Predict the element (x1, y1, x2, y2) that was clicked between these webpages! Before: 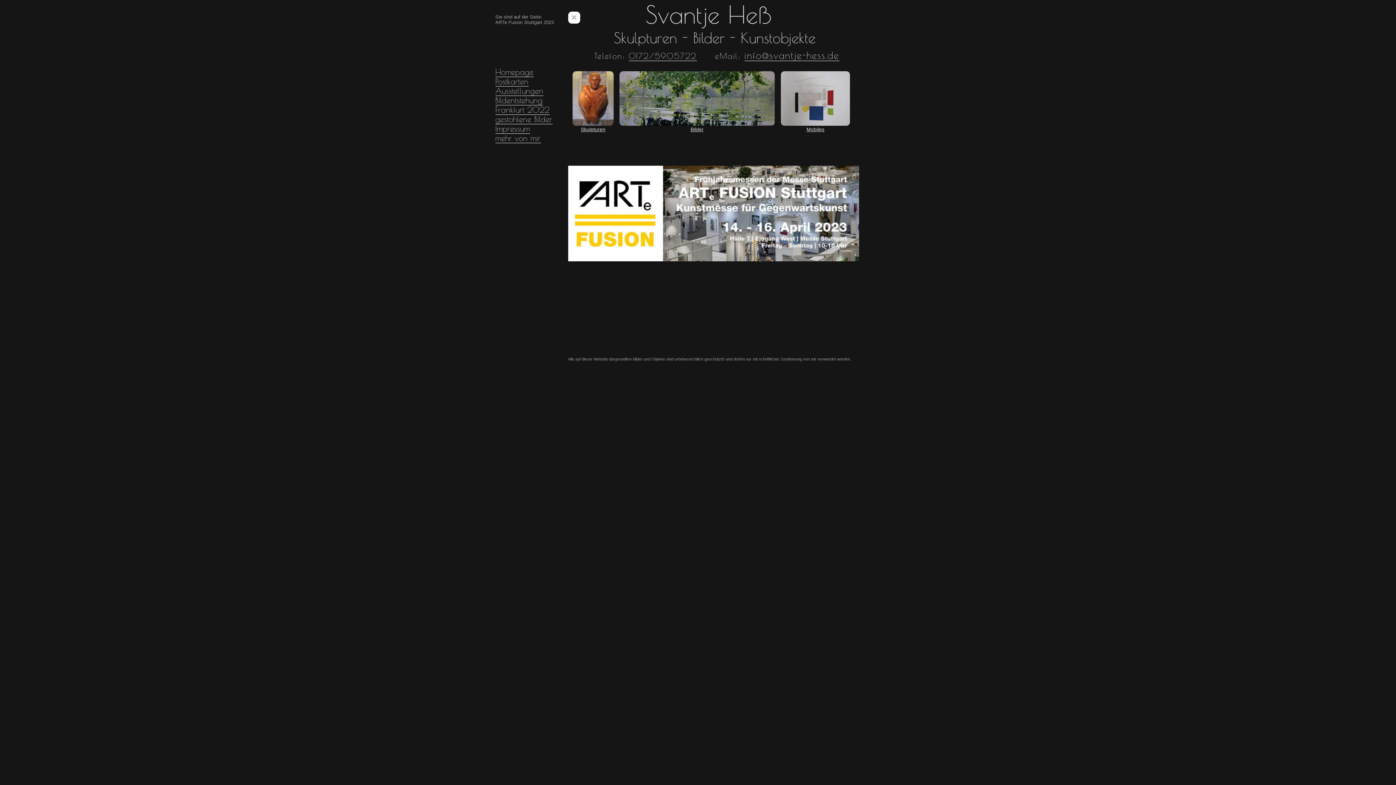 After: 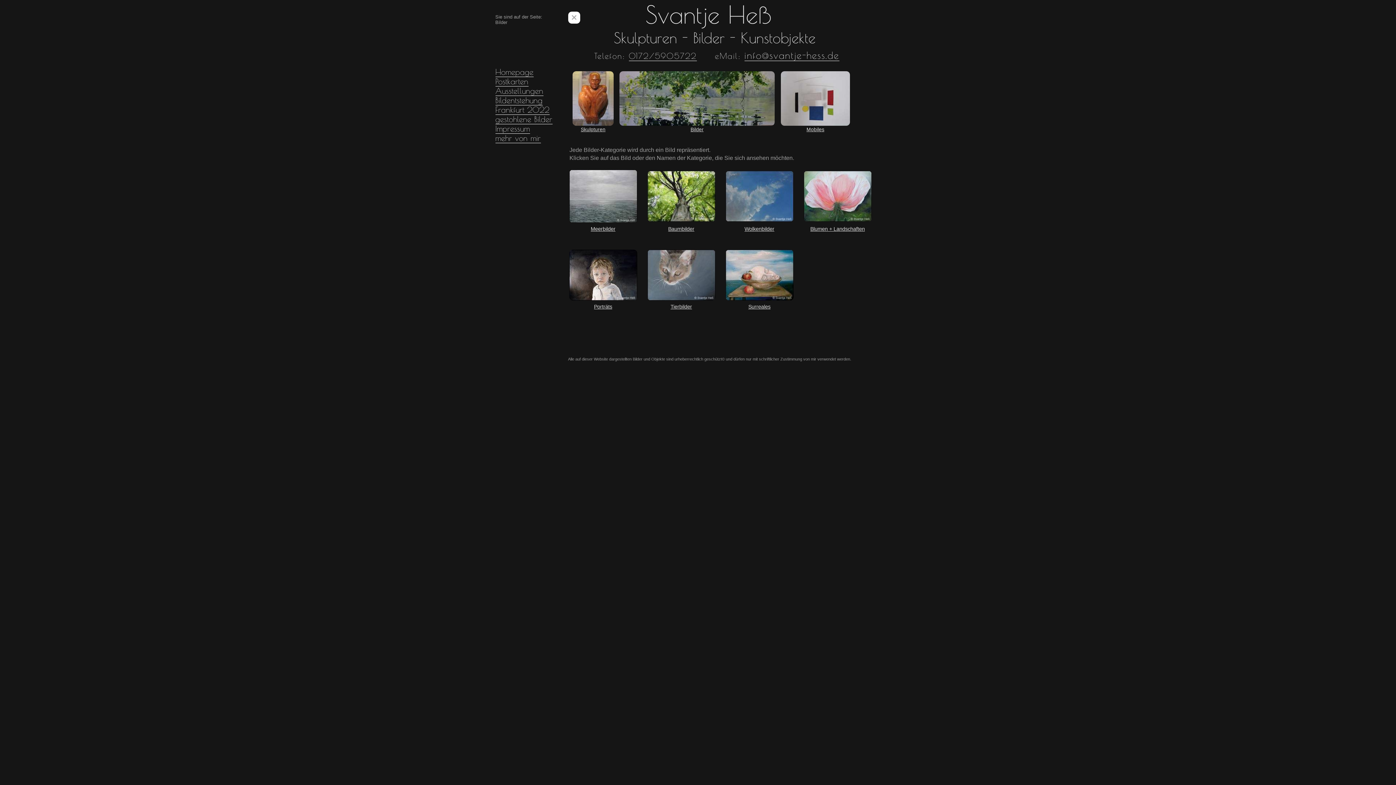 Action: bbox: (690, 126, 703, 132) label: Bilder